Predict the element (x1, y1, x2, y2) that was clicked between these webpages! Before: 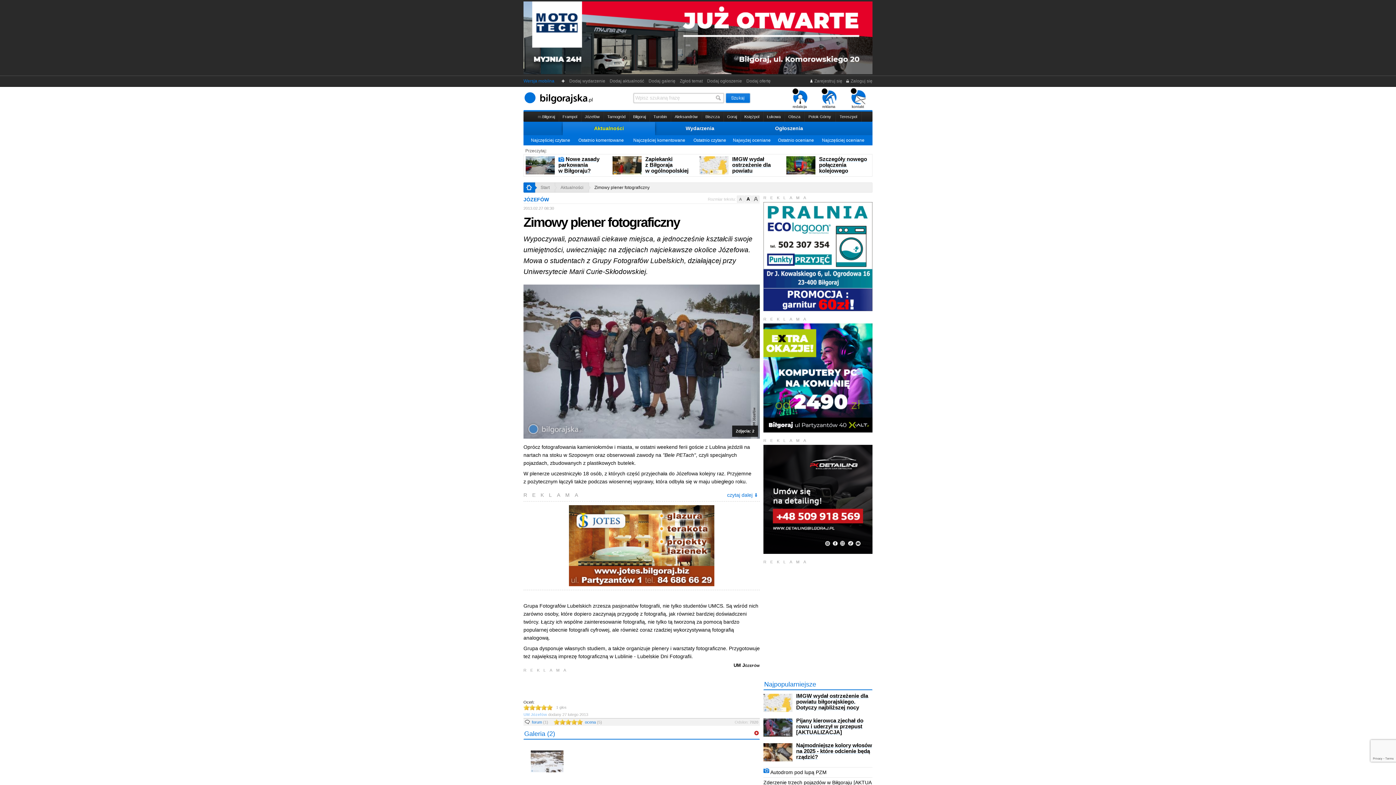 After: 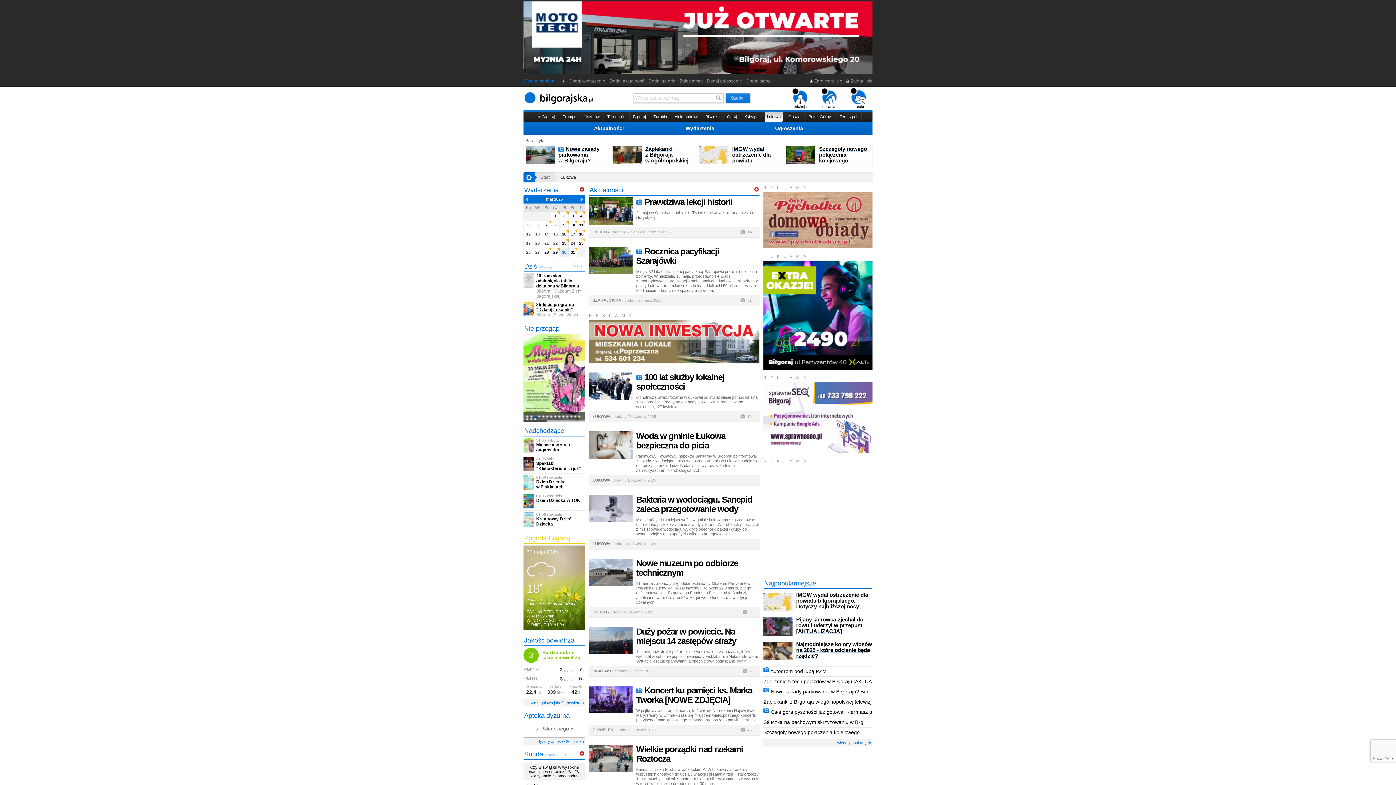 Action: label: Łukowa bbox: (765, 111, 782, 121)